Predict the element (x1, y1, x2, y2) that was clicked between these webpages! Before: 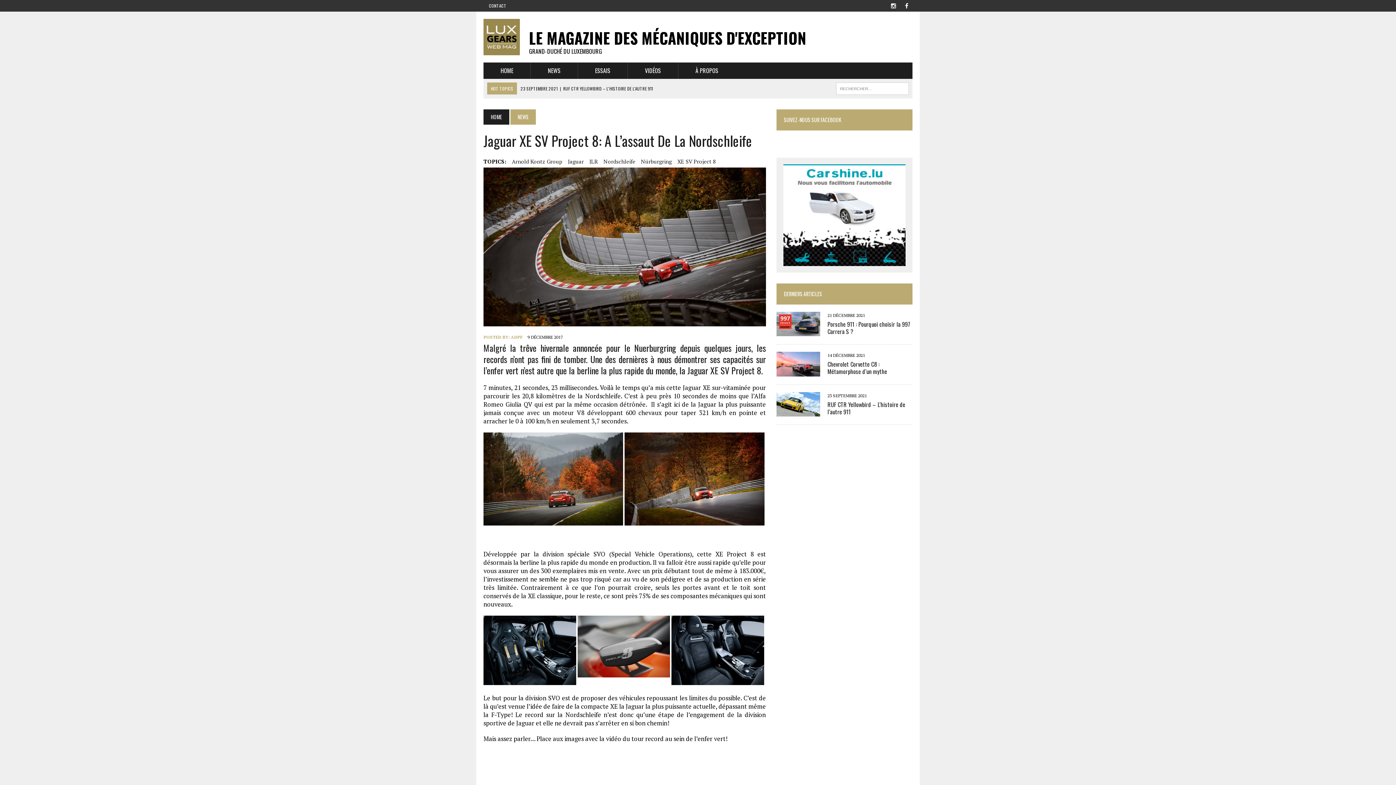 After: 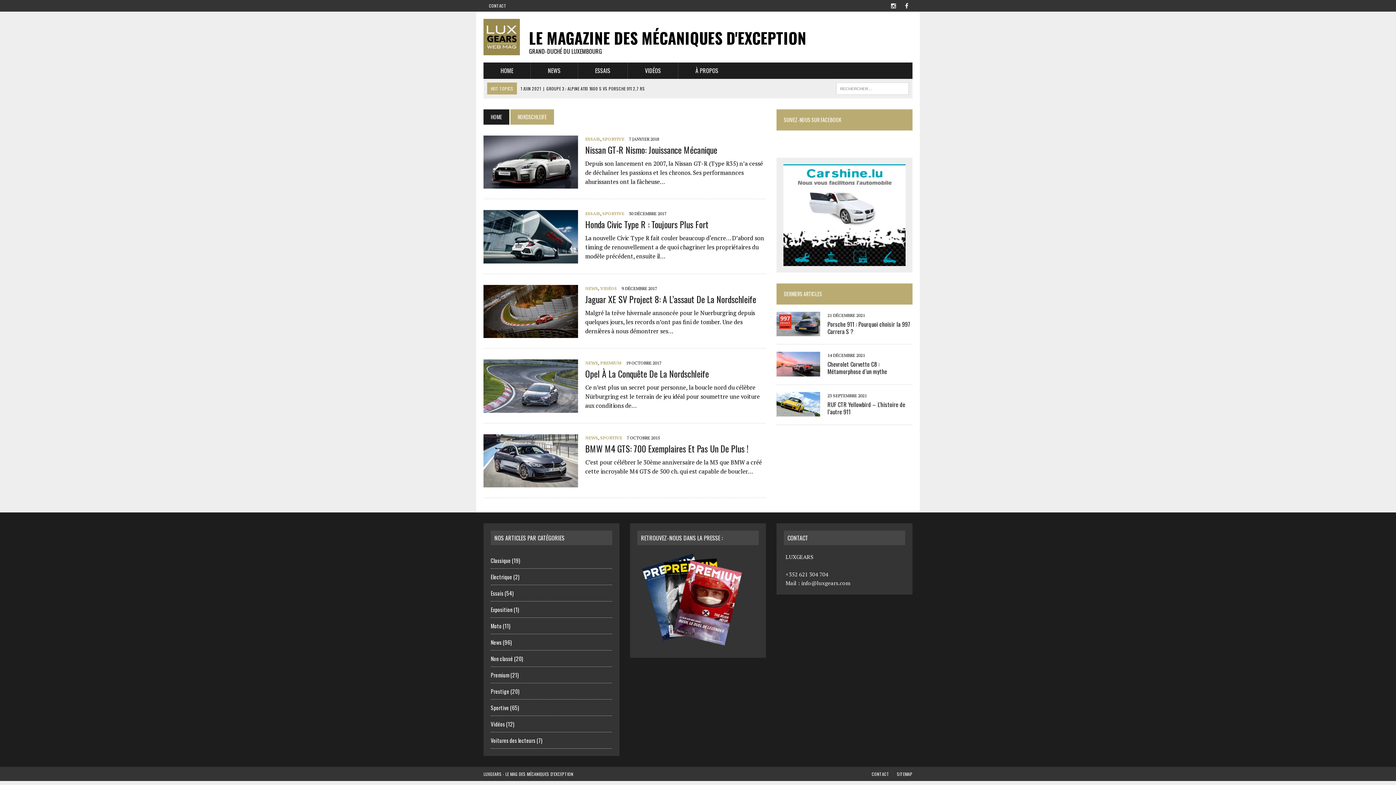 Action: bbox: (603, 157, 635, 165) label: Nordschleife